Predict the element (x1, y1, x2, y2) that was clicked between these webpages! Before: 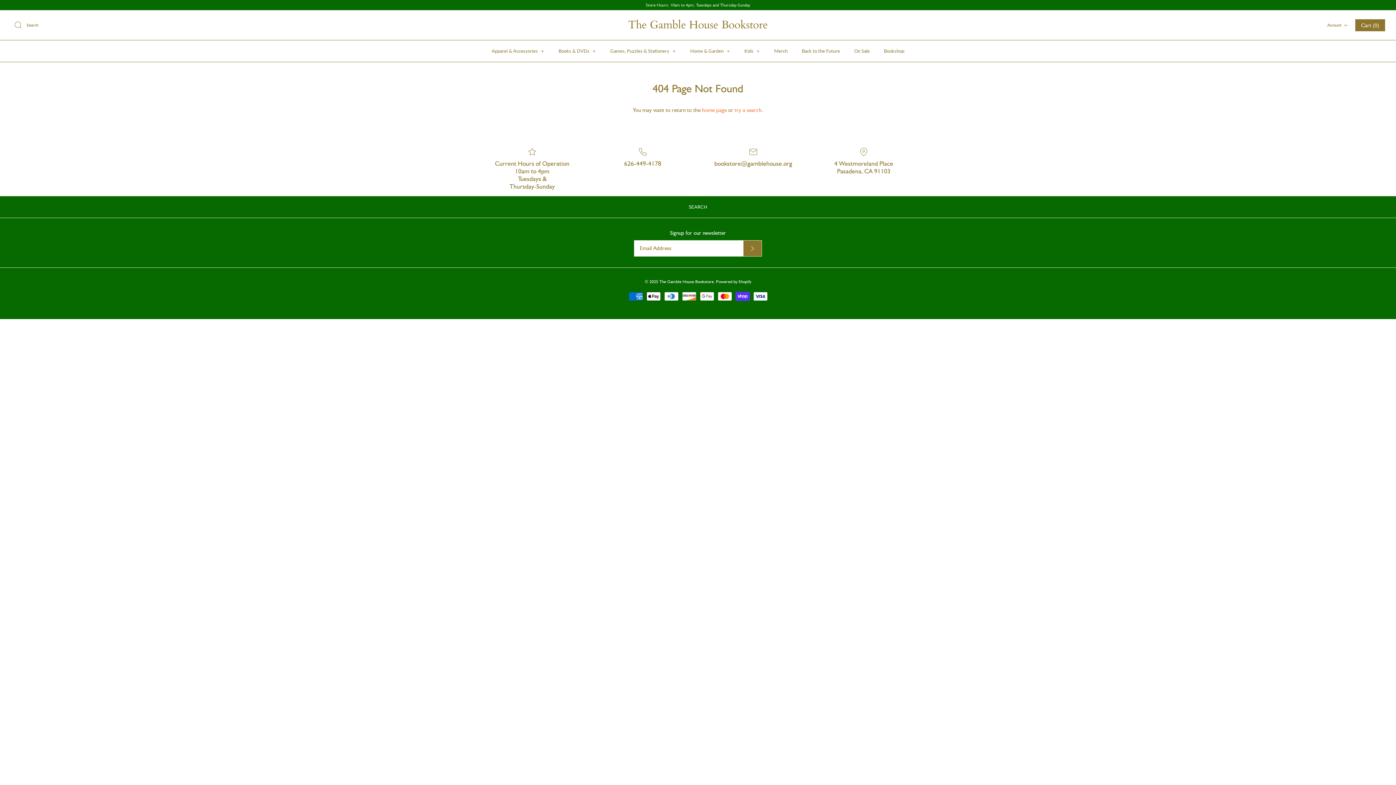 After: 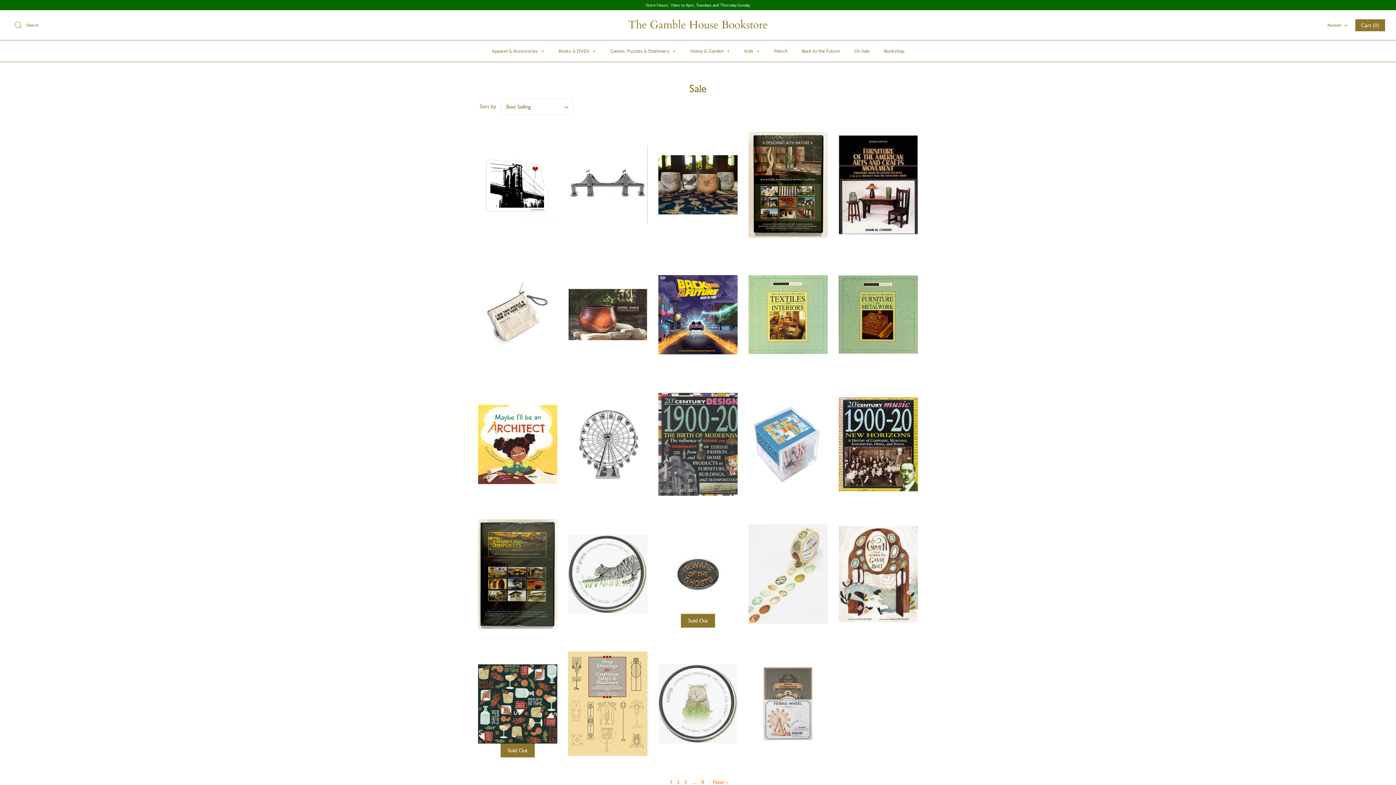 Action: label: On Sale bbox: (847, 40, 876, 61)